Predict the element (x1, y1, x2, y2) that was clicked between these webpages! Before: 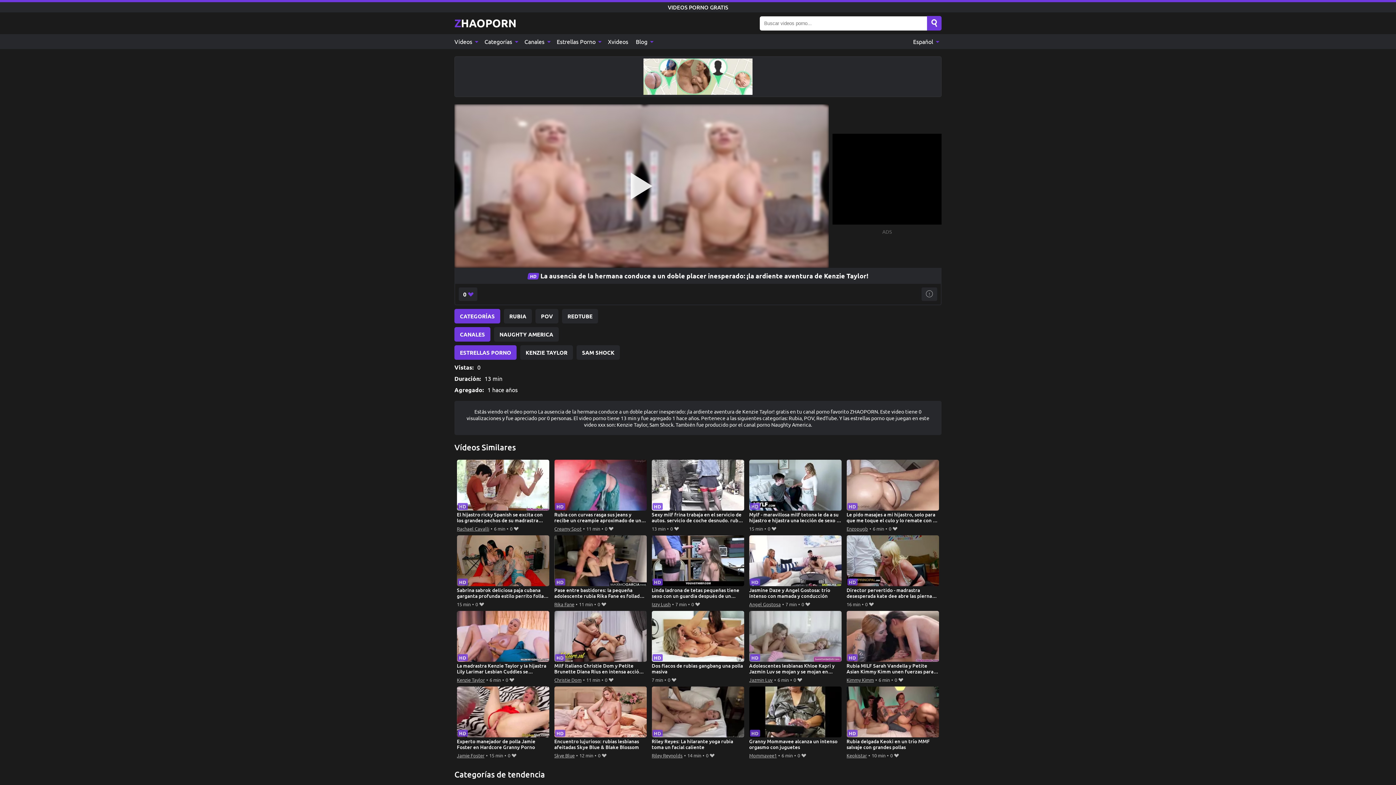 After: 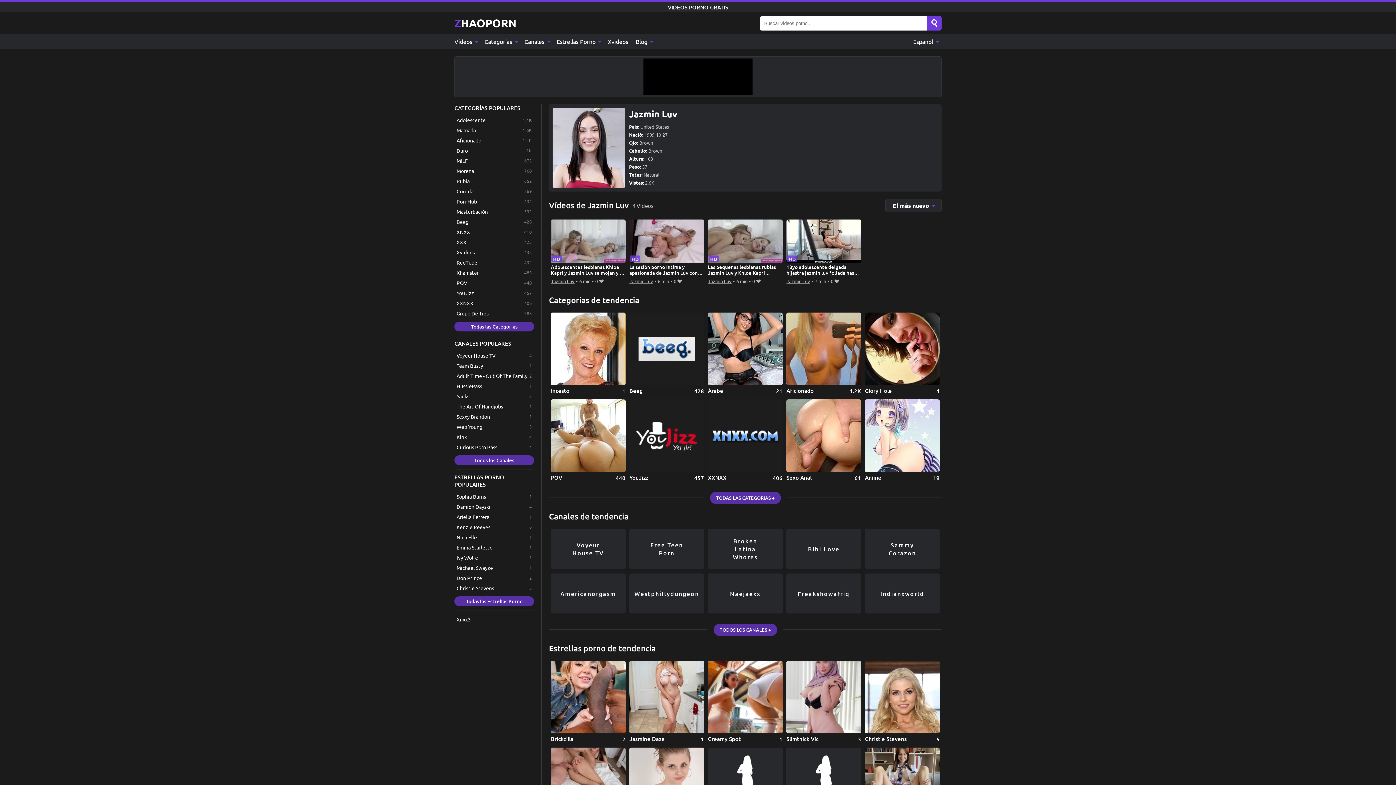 Action: label: Jazmin Luv bbox: (749, 675, 772, 684)